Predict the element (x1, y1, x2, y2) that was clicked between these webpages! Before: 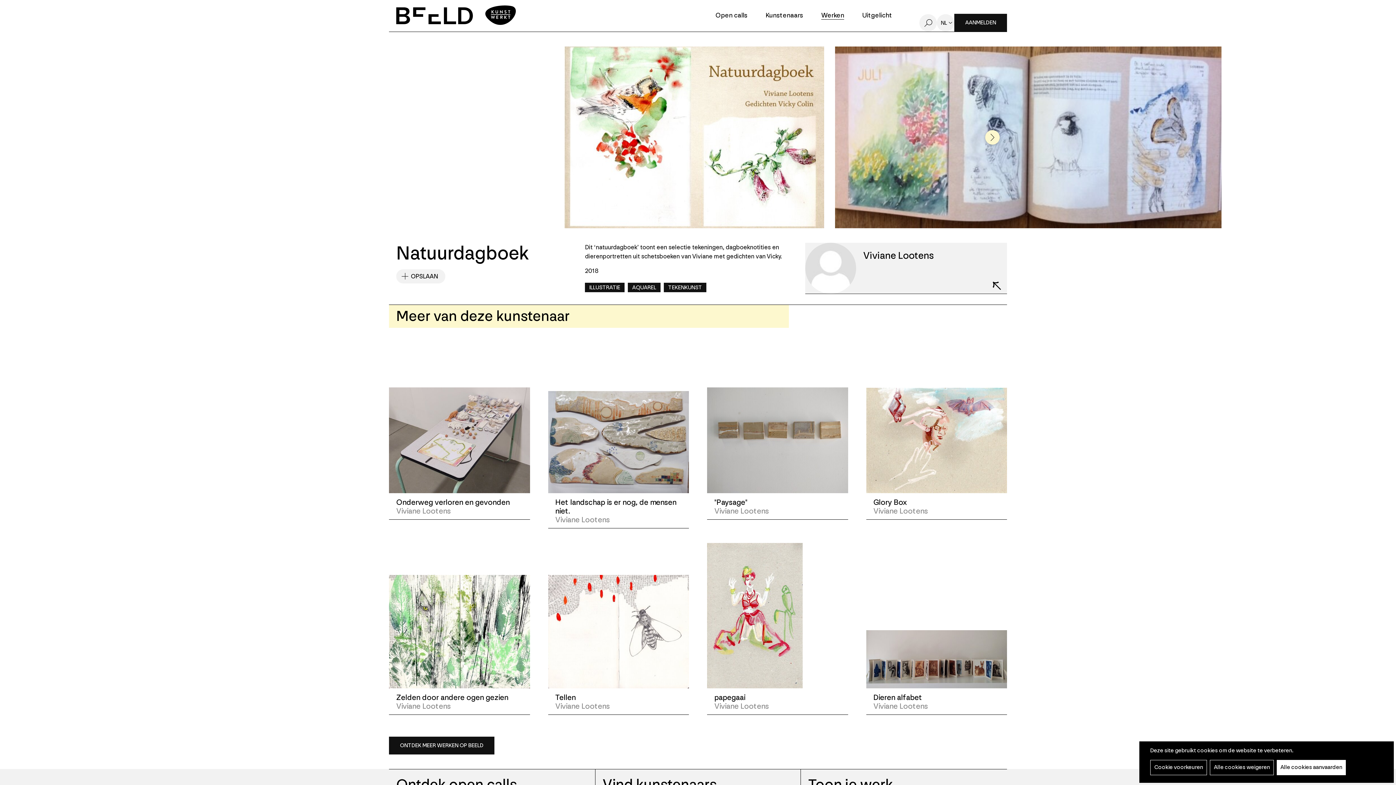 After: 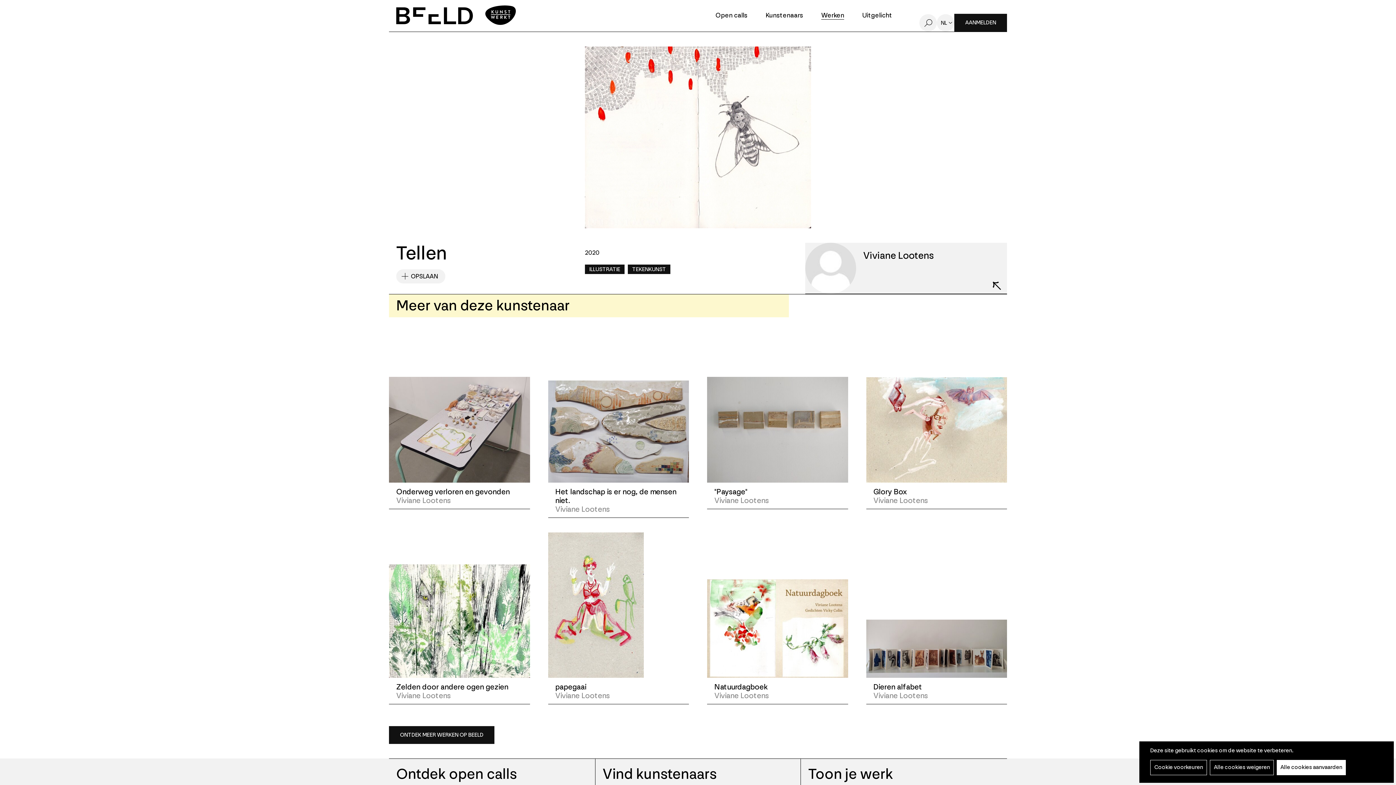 Action: bbox: (555, 693, 575, 702) label: Tellen